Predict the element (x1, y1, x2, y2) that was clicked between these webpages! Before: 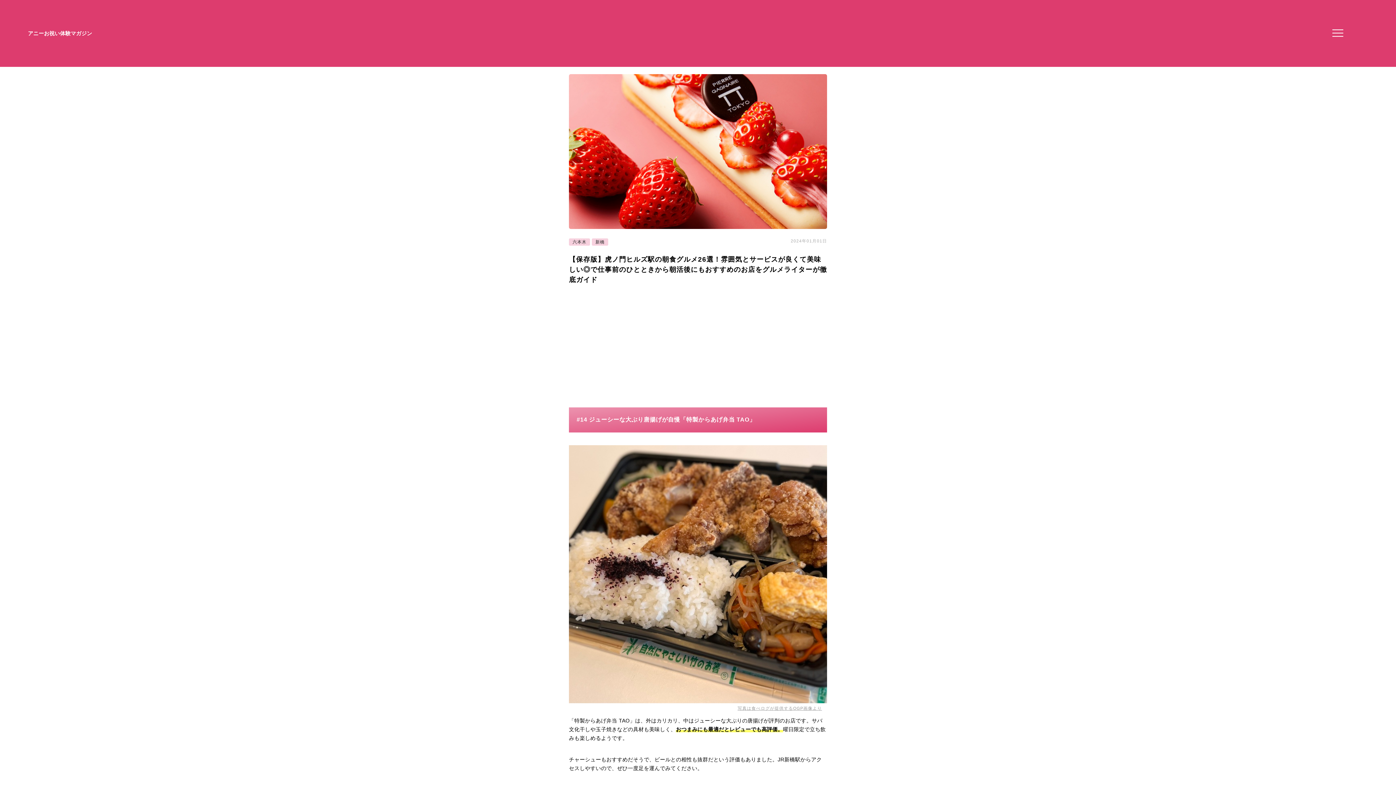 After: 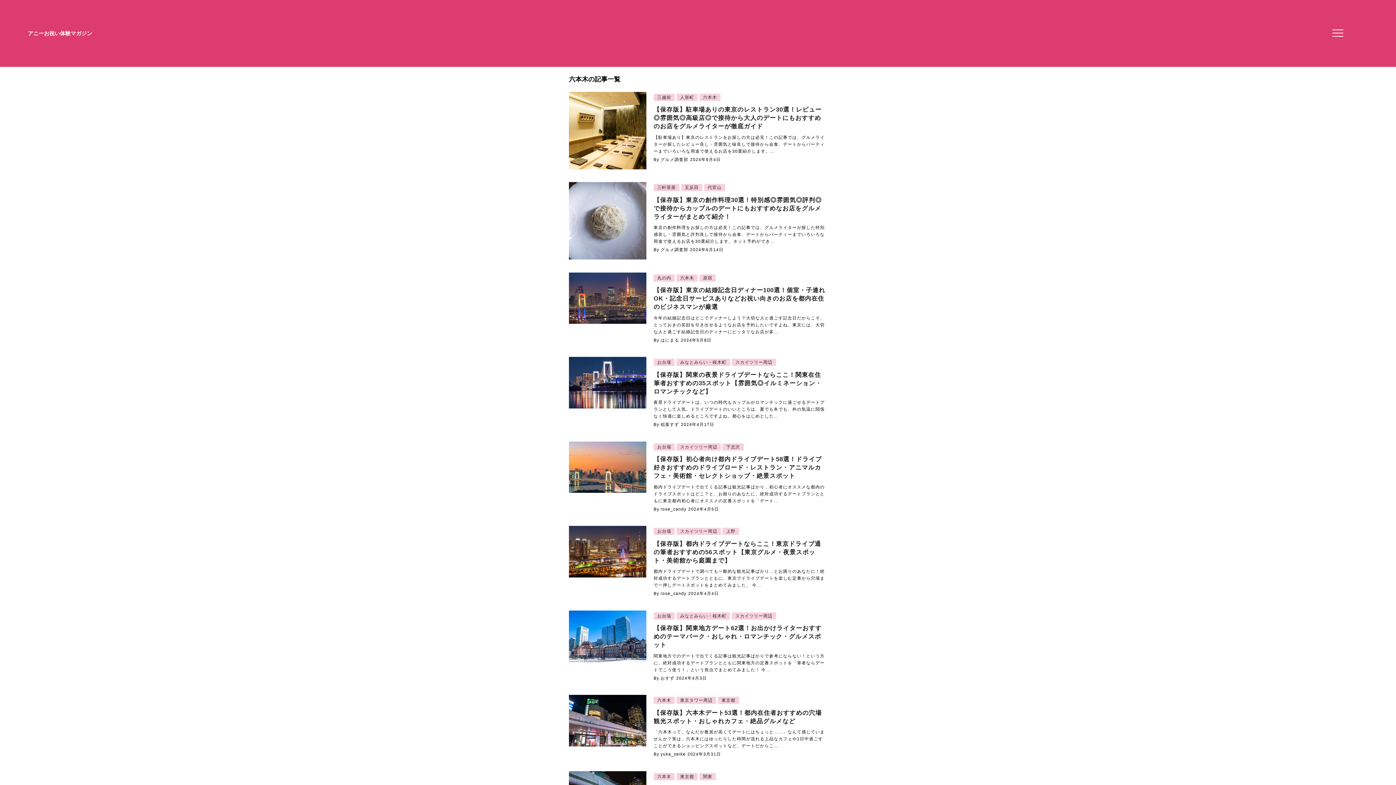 Action: bbox: (569, 238, 590, 245) label: 六本木